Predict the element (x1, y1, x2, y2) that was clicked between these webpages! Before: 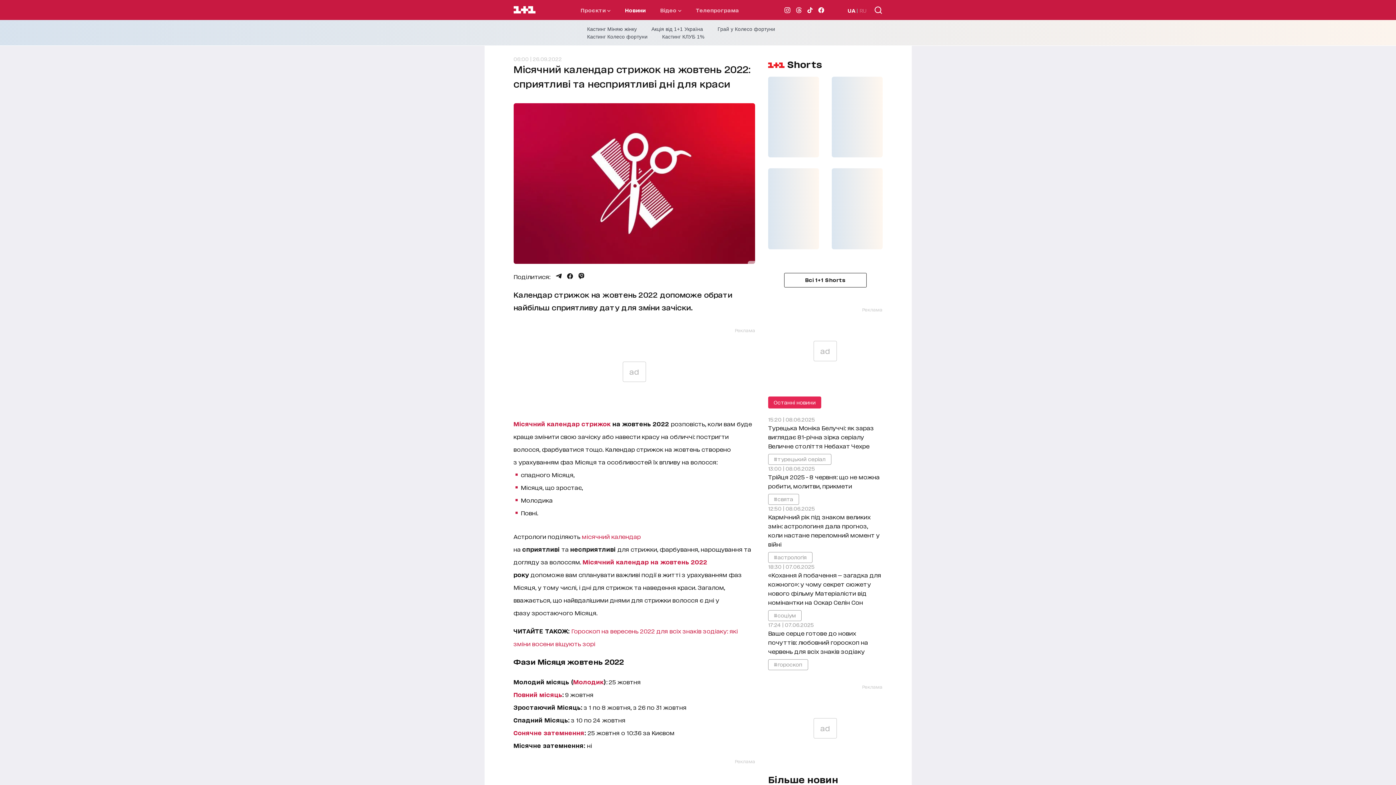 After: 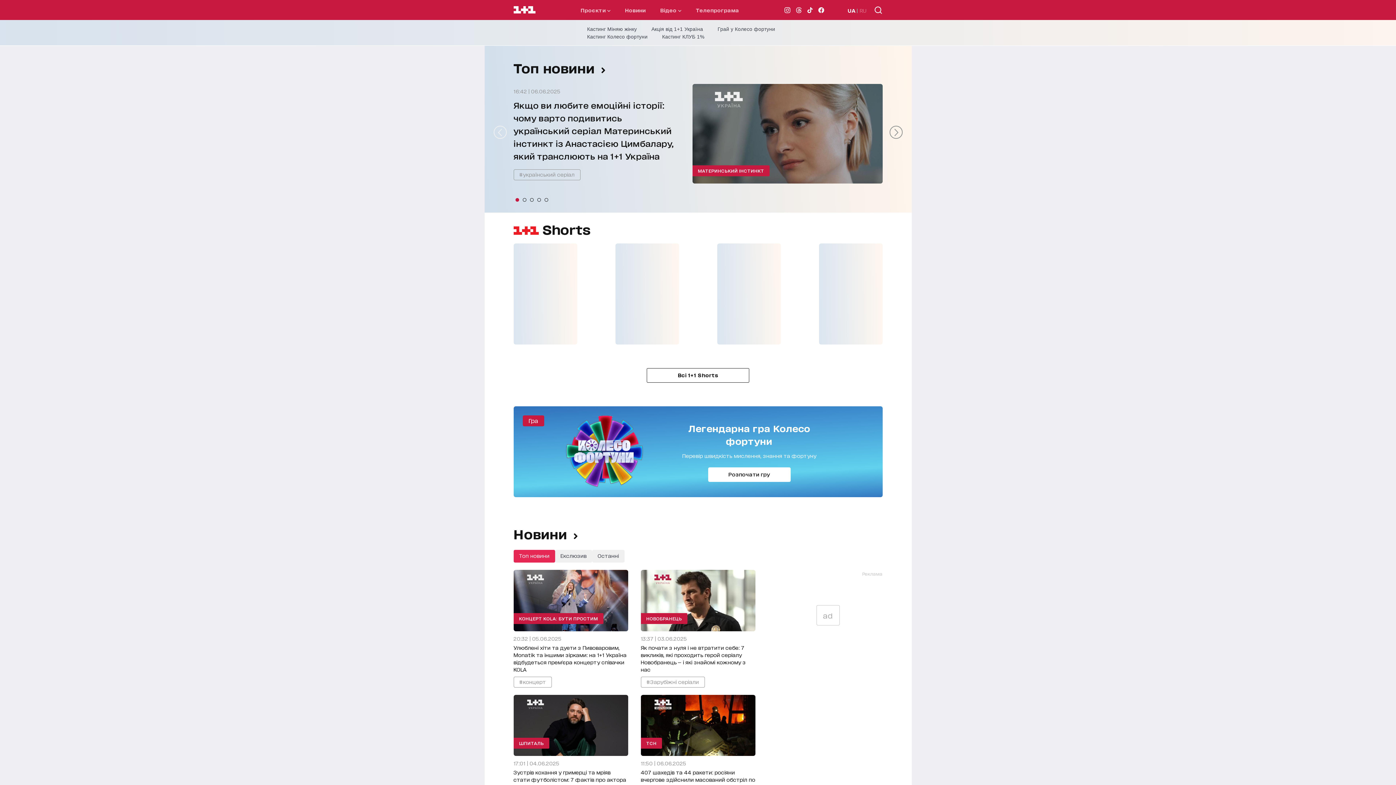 Action: bbox: (513, 6, 535, 14)